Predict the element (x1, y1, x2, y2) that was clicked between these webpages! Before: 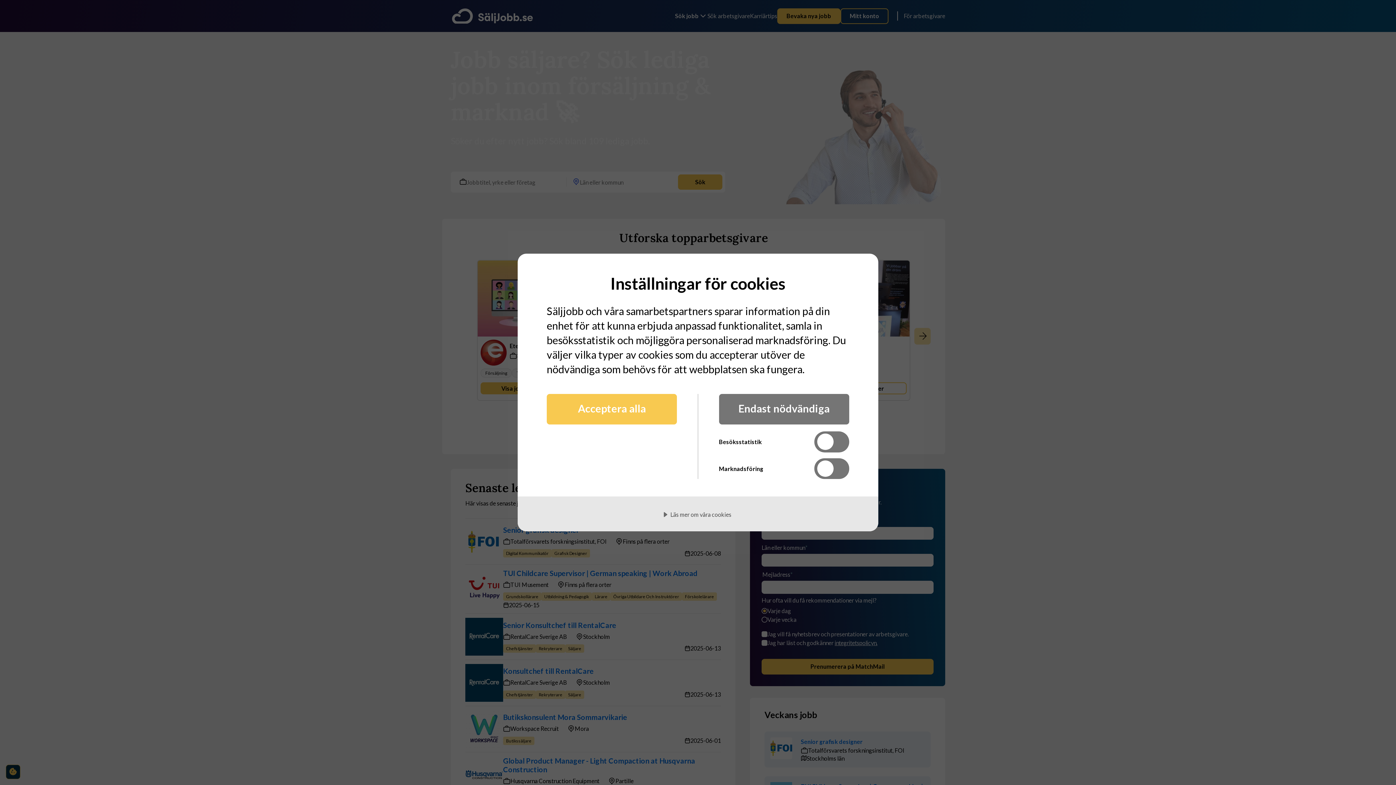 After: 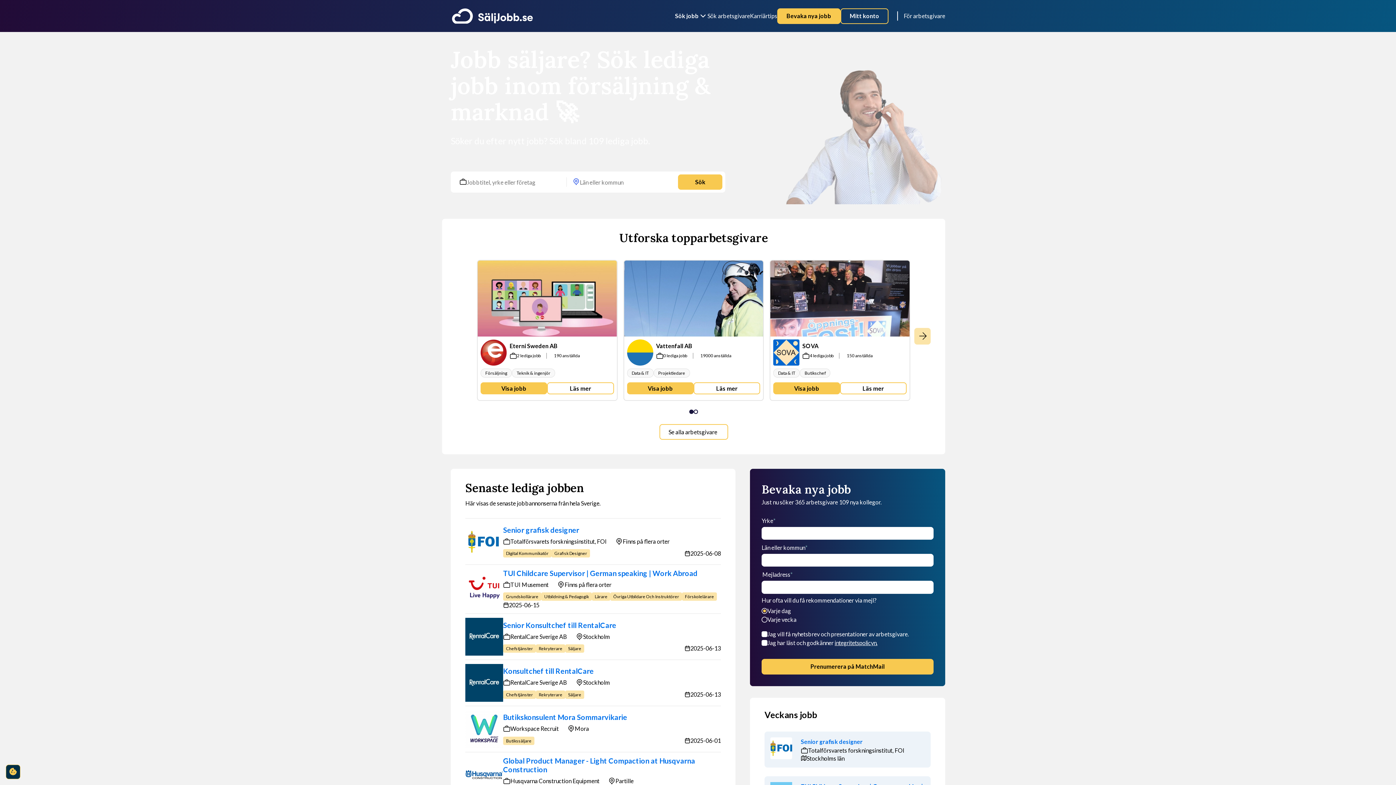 Action: label: Acceptera alla bbox: (546, 394, 677, 424)